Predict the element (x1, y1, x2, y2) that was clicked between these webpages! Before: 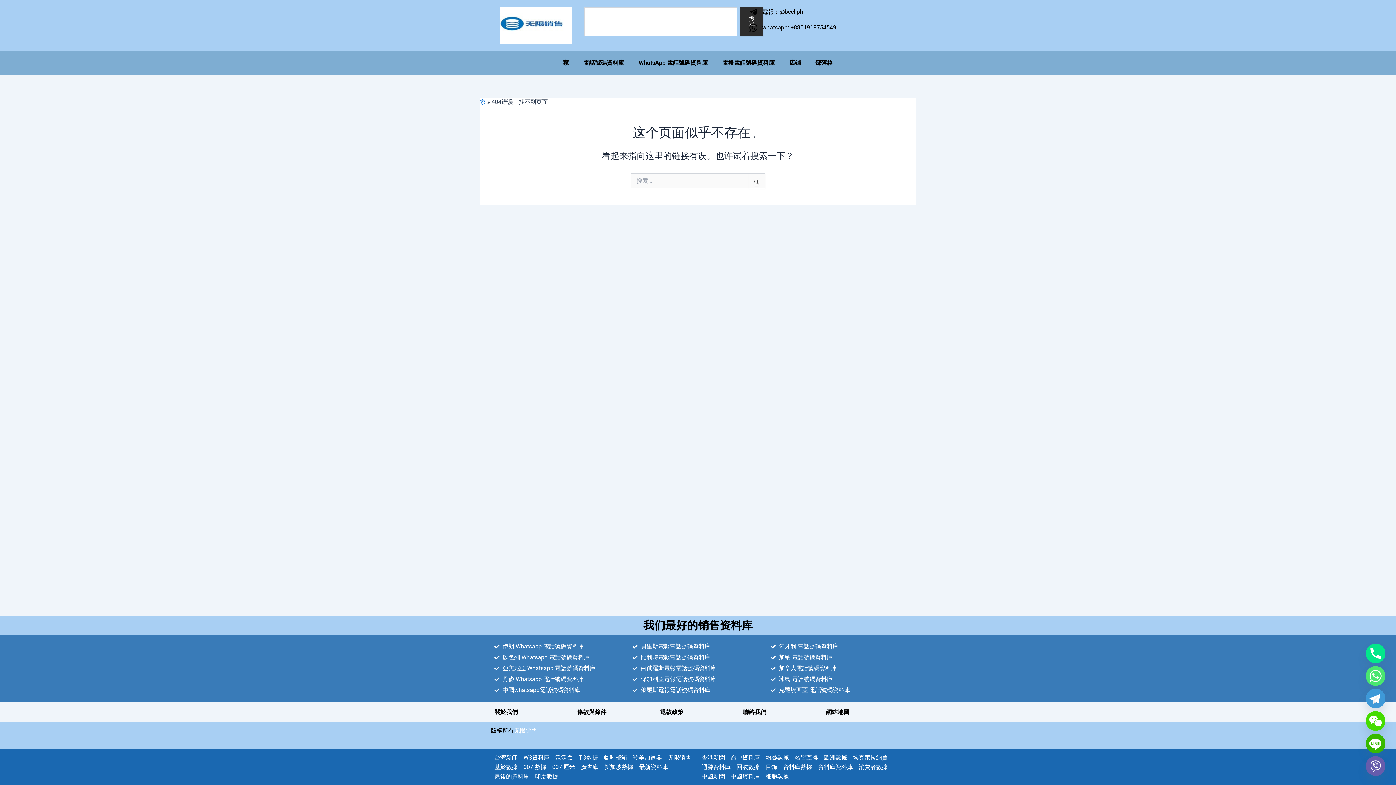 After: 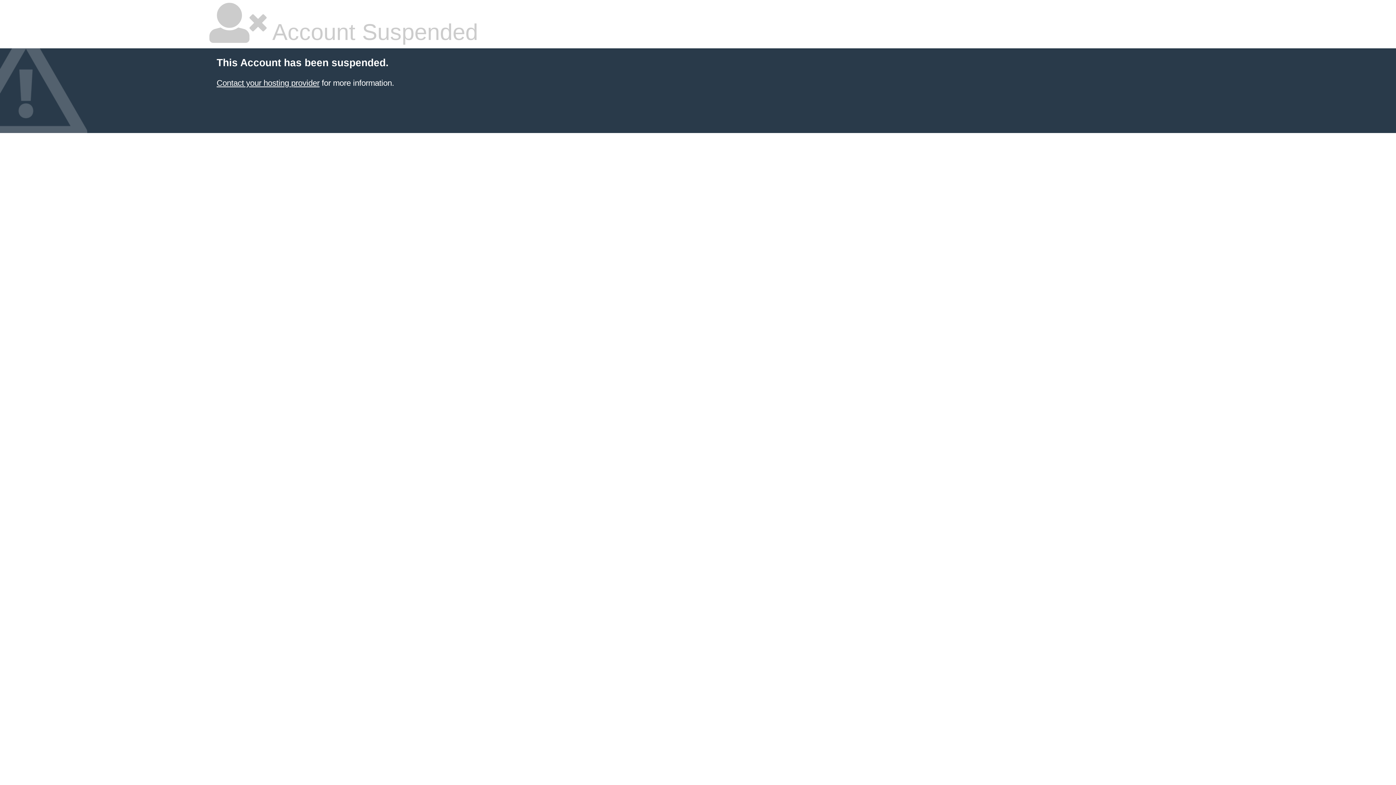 Action: label: 最後的資料庫 bbox: (494, 772, 529, 781)